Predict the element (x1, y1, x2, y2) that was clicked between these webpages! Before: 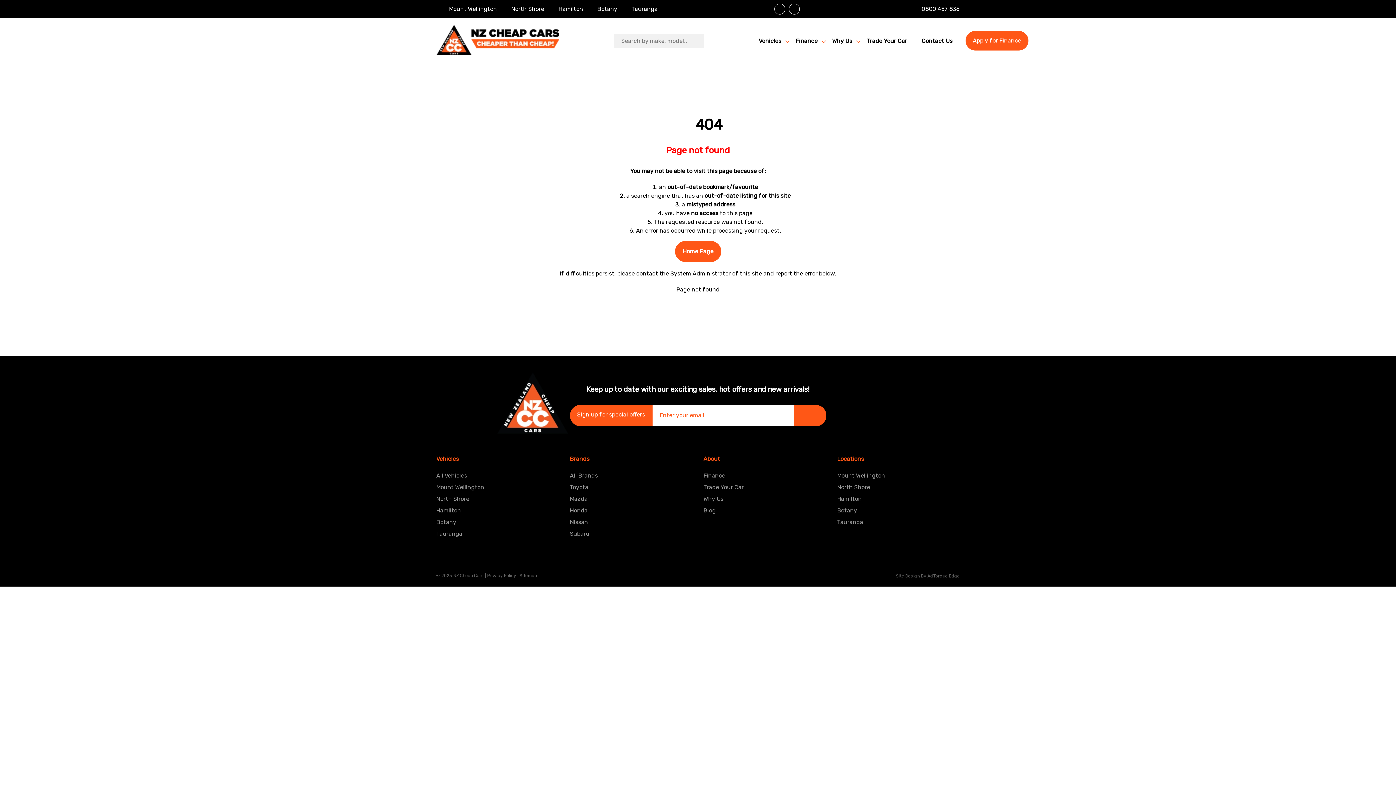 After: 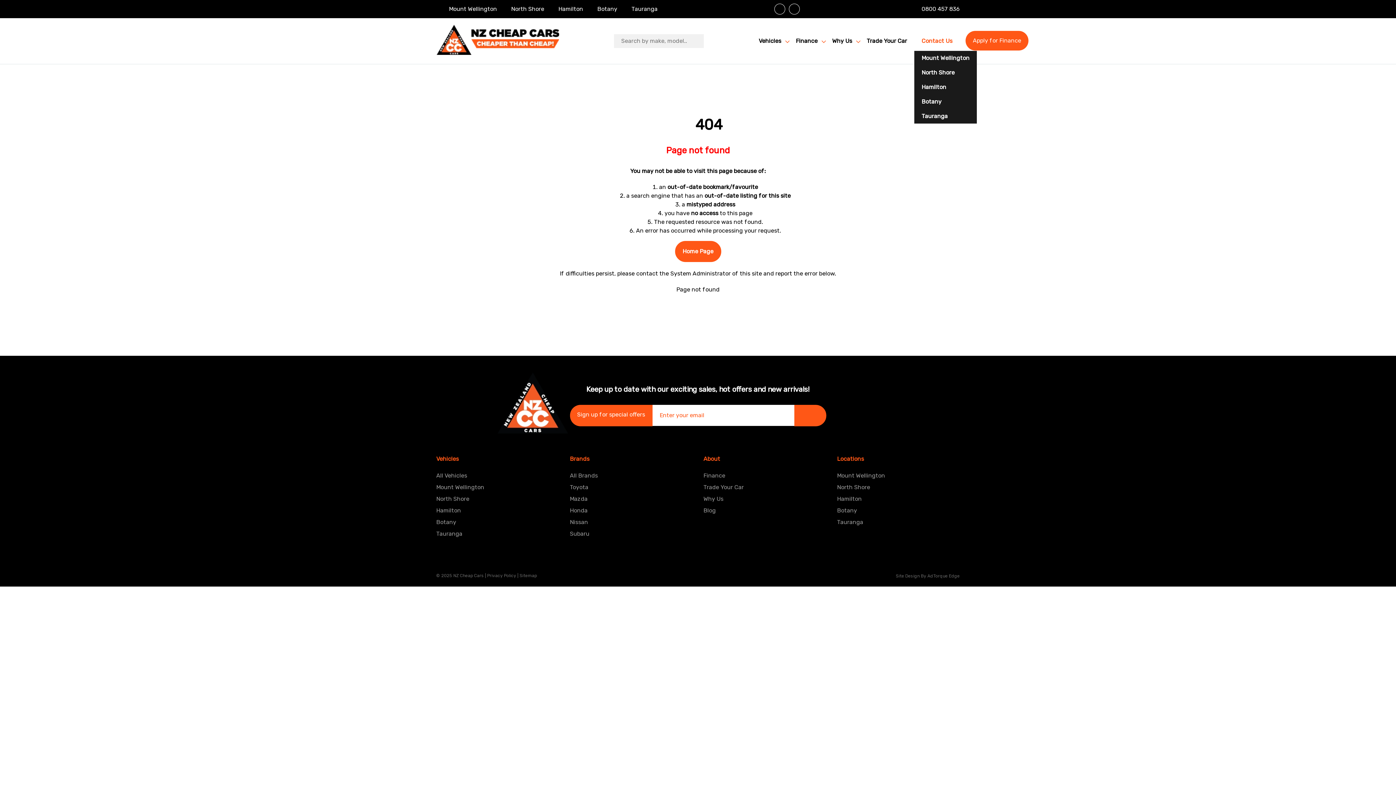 Action: bbox: (914, 31, 960, 50) label: Contact Us